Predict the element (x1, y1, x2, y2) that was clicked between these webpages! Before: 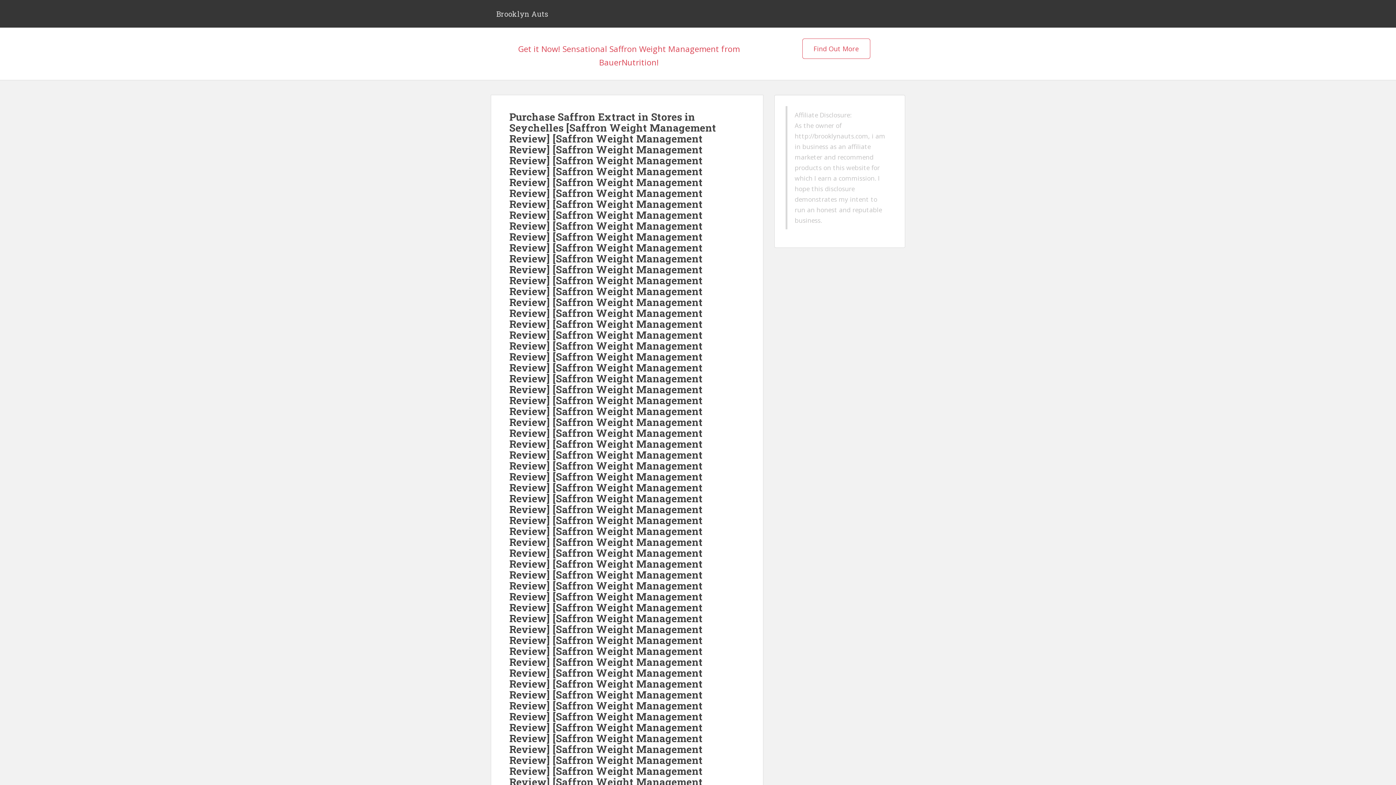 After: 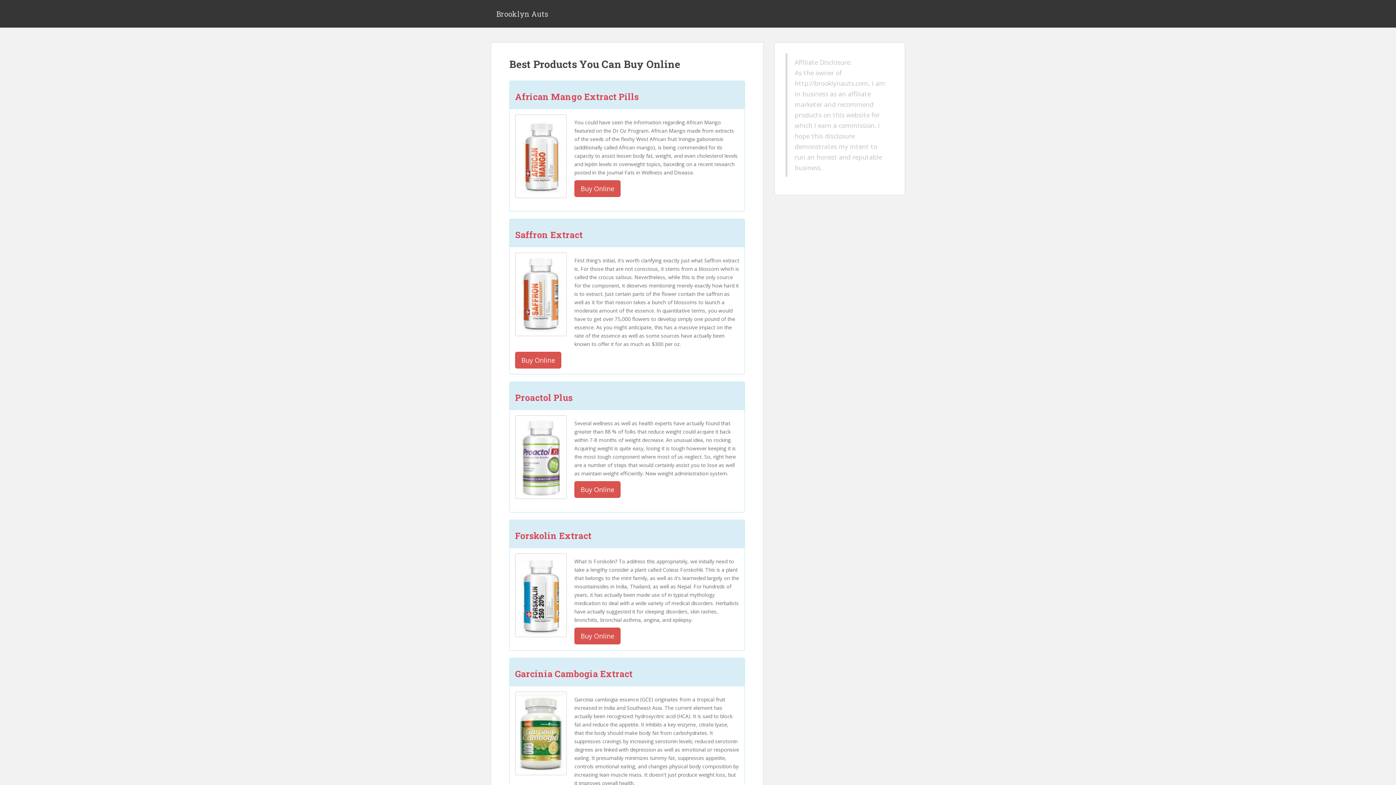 Action: bbox: (490, 4, 553, 22) label: Brooklyn Auts